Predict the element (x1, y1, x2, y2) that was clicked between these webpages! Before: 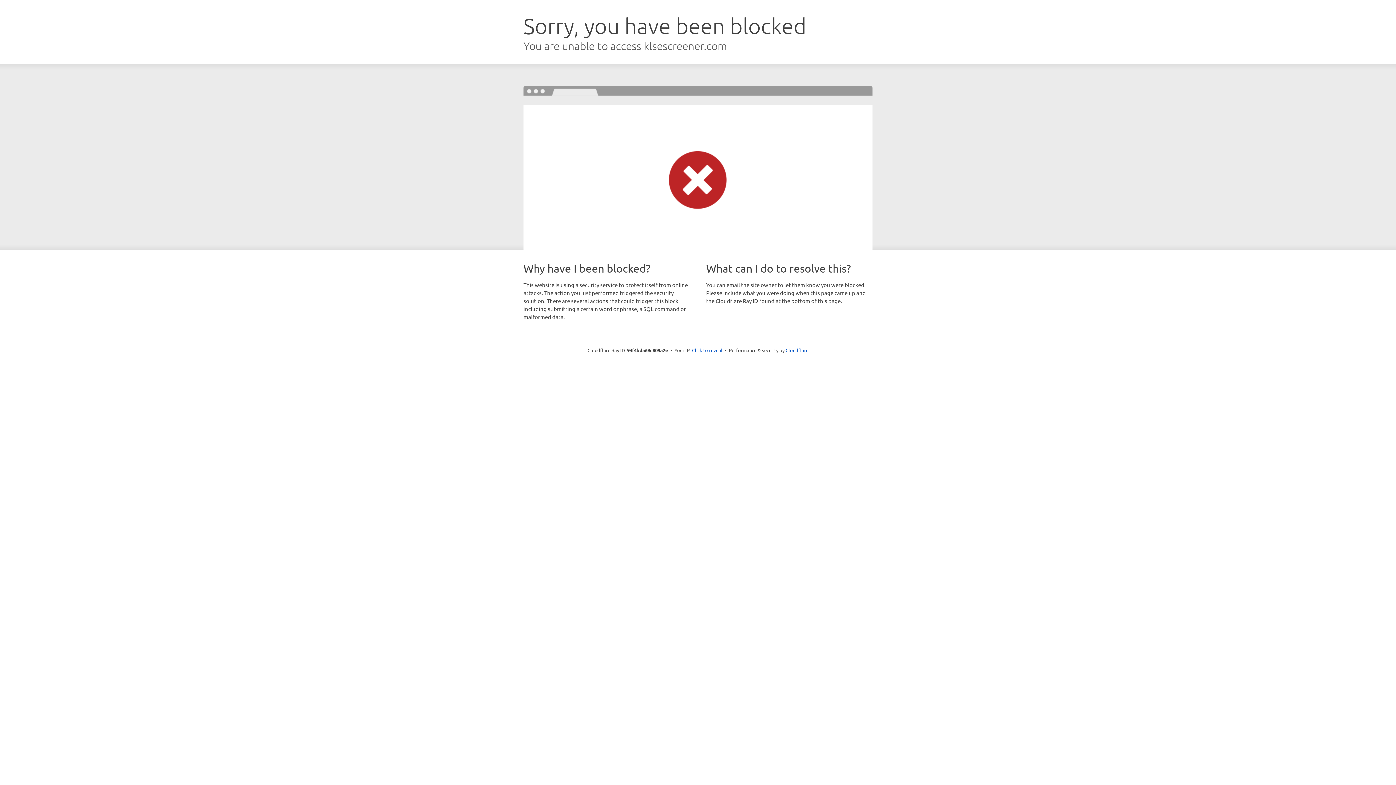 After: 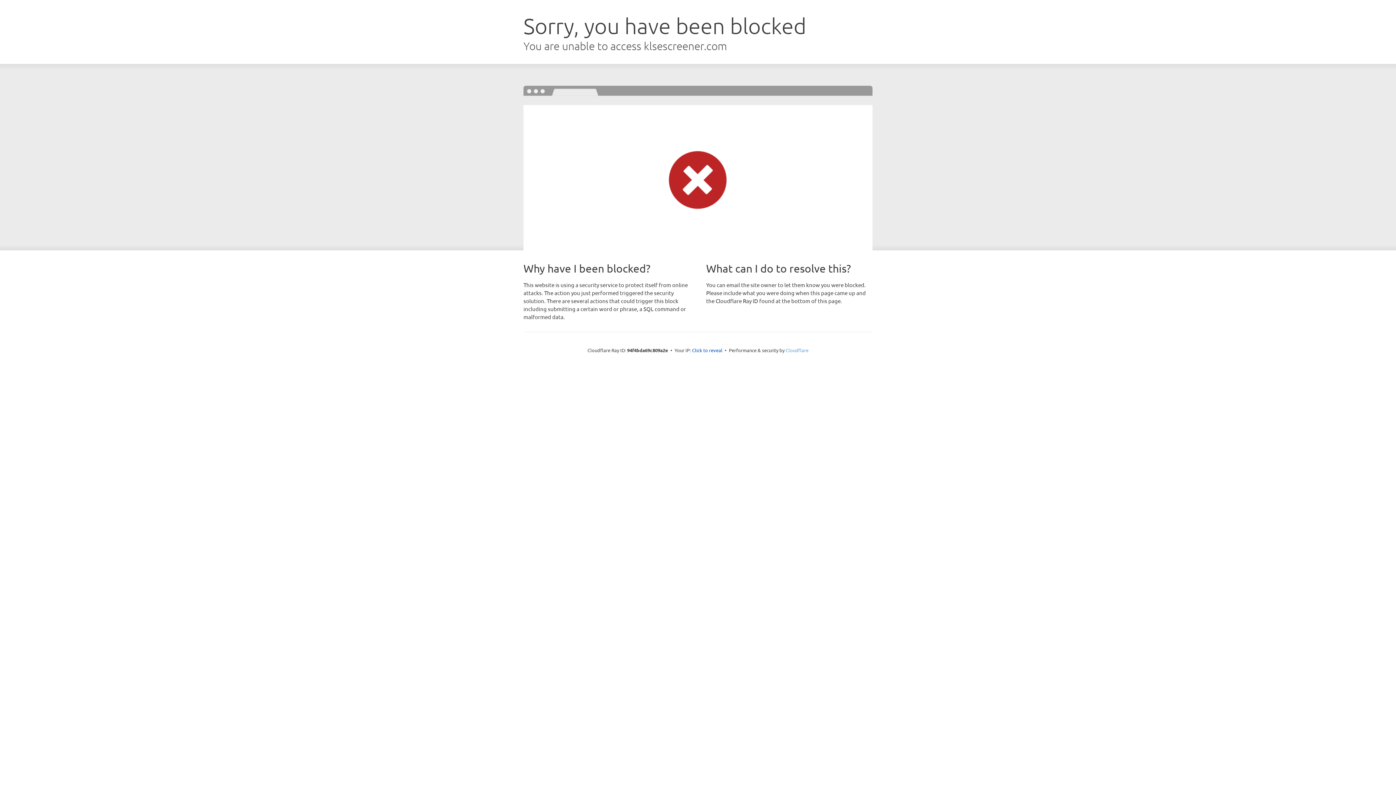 Action: bbox: (785, 347, 808, 353) label: Cloudflare